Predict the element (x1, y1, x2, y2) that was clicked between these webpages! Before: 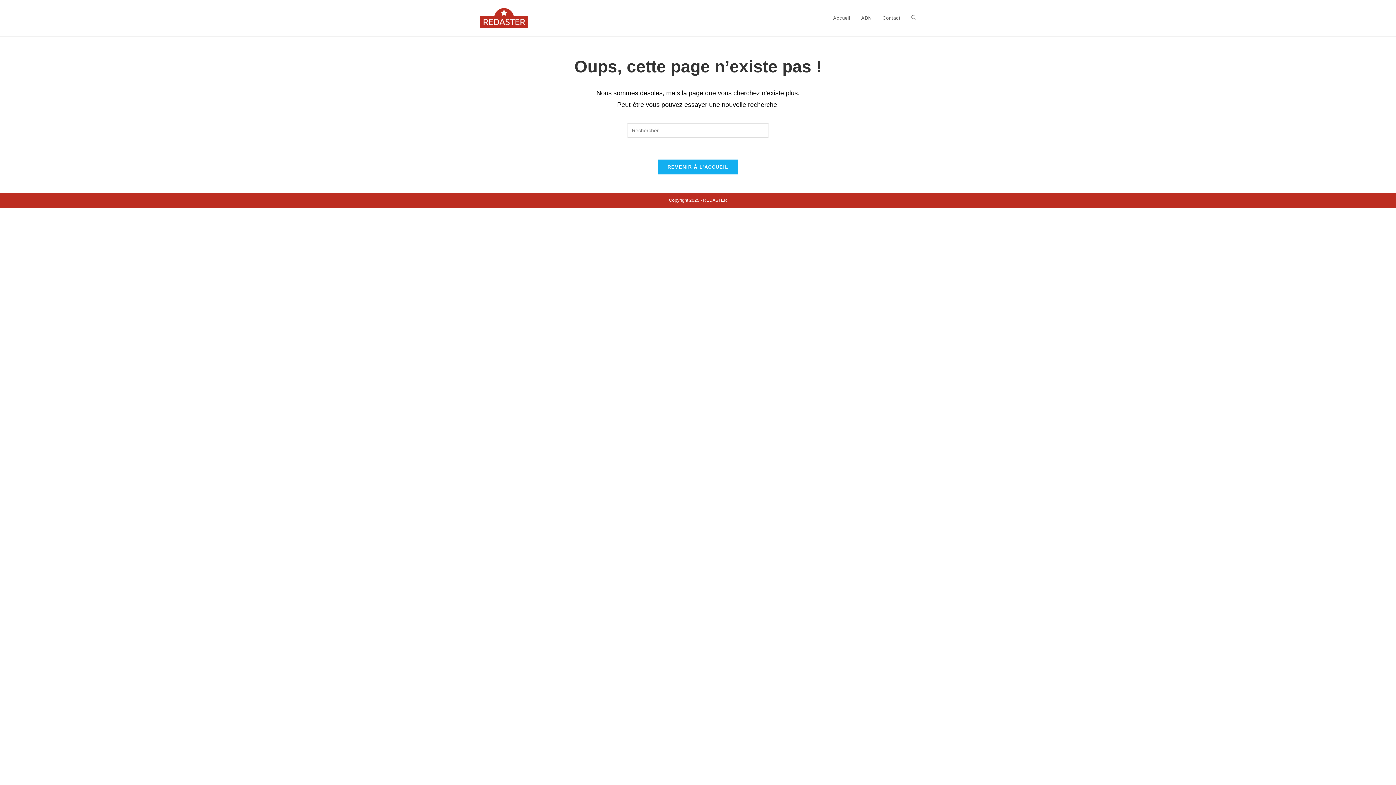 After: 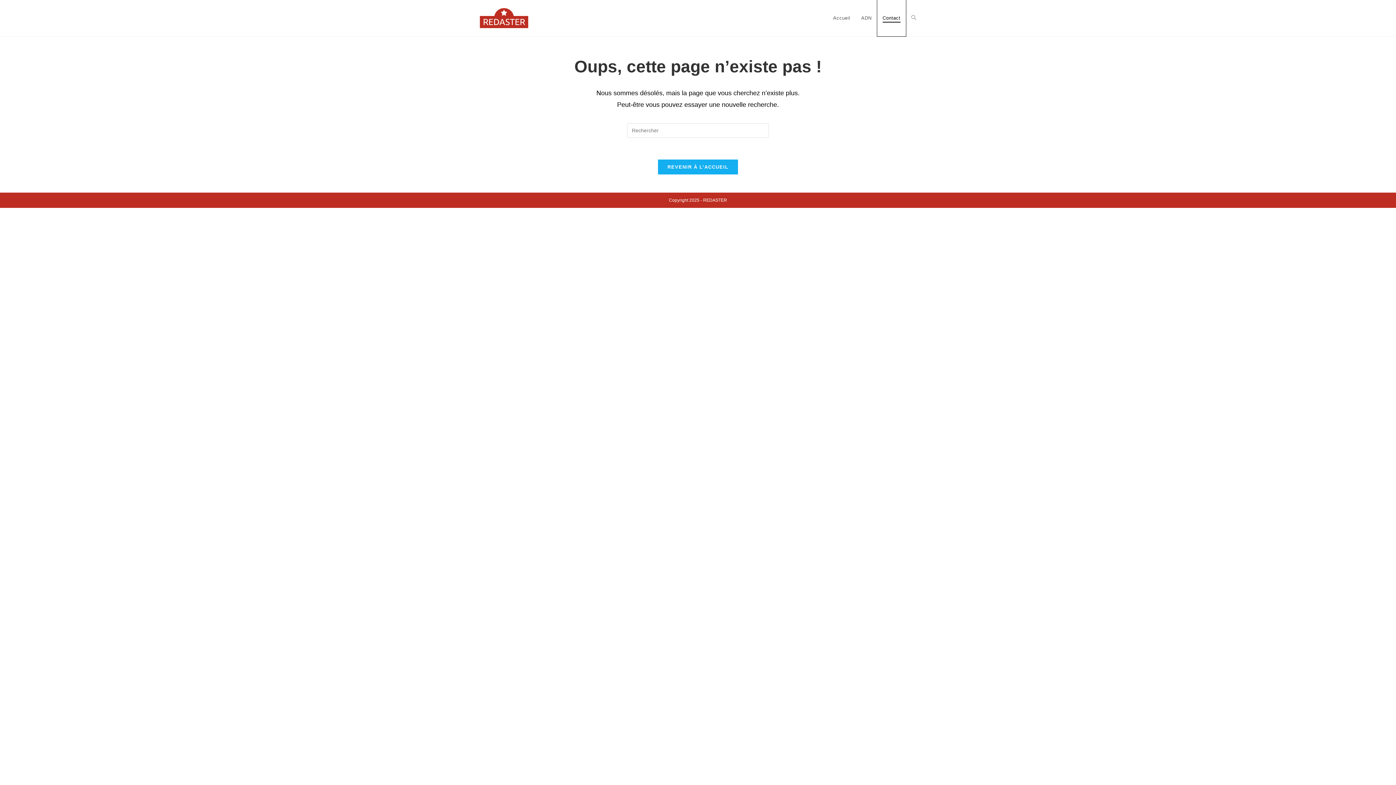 Action: bbox: (877, 0, 906, 36) label: Contact